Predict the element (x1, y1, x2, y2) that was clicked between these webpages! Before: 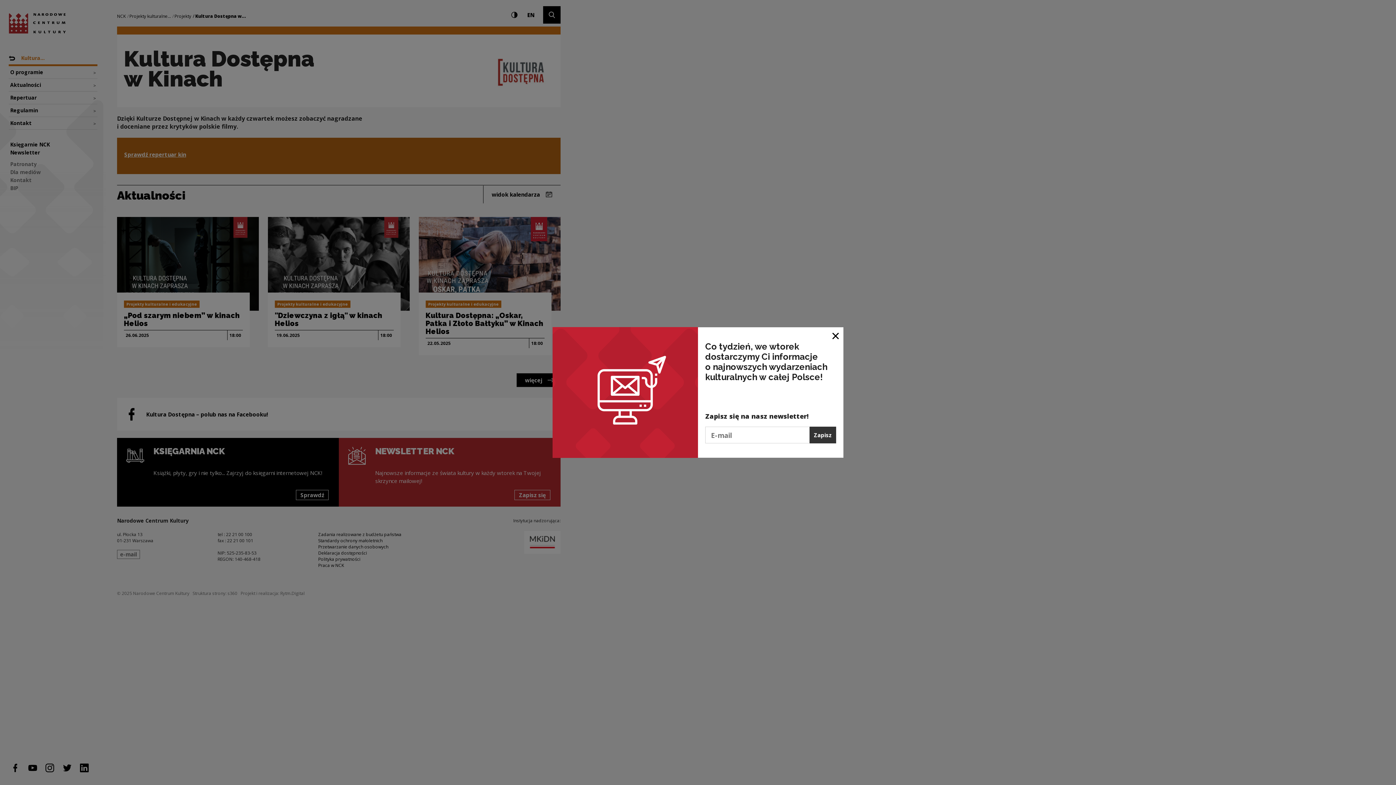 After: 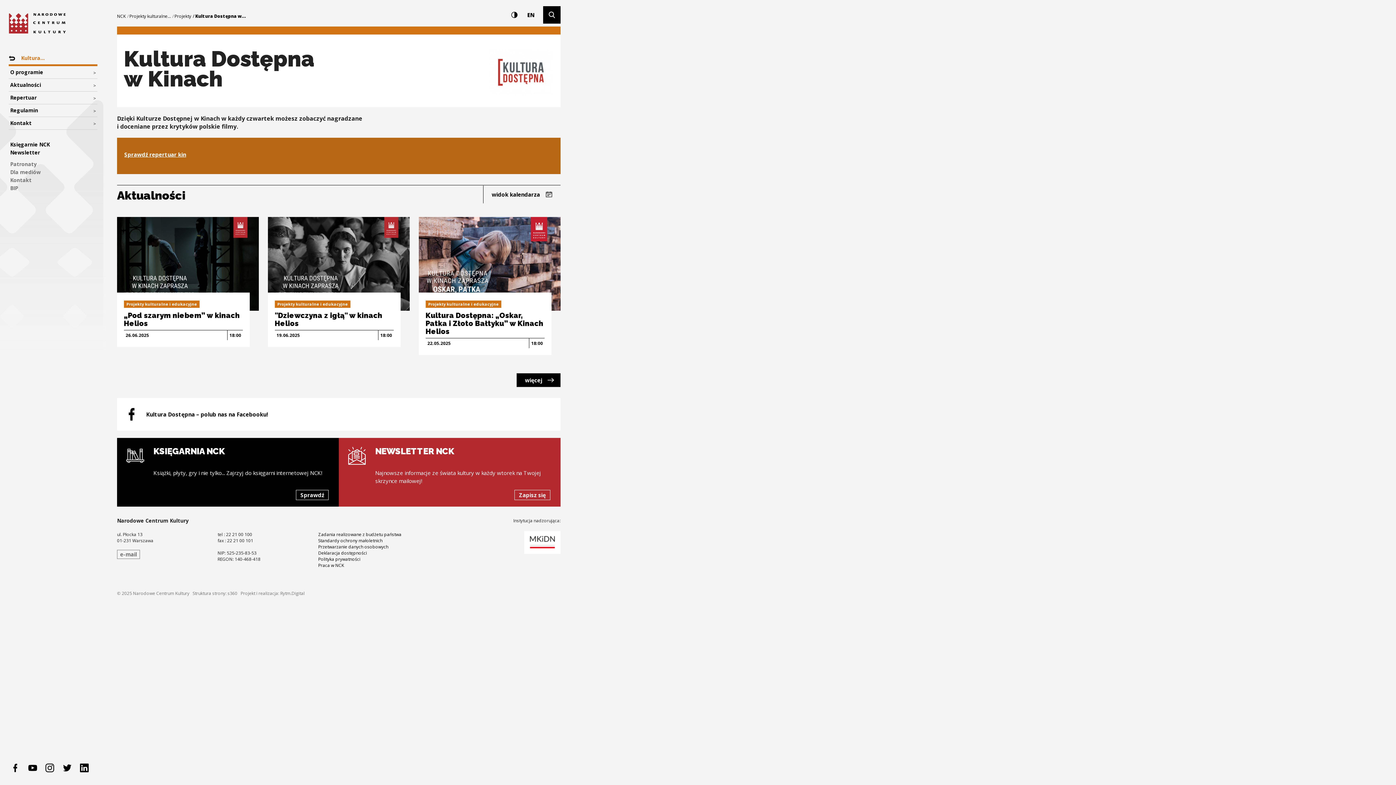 Action: bbox: (828, 327, 843, 343) label: Zamknij okno